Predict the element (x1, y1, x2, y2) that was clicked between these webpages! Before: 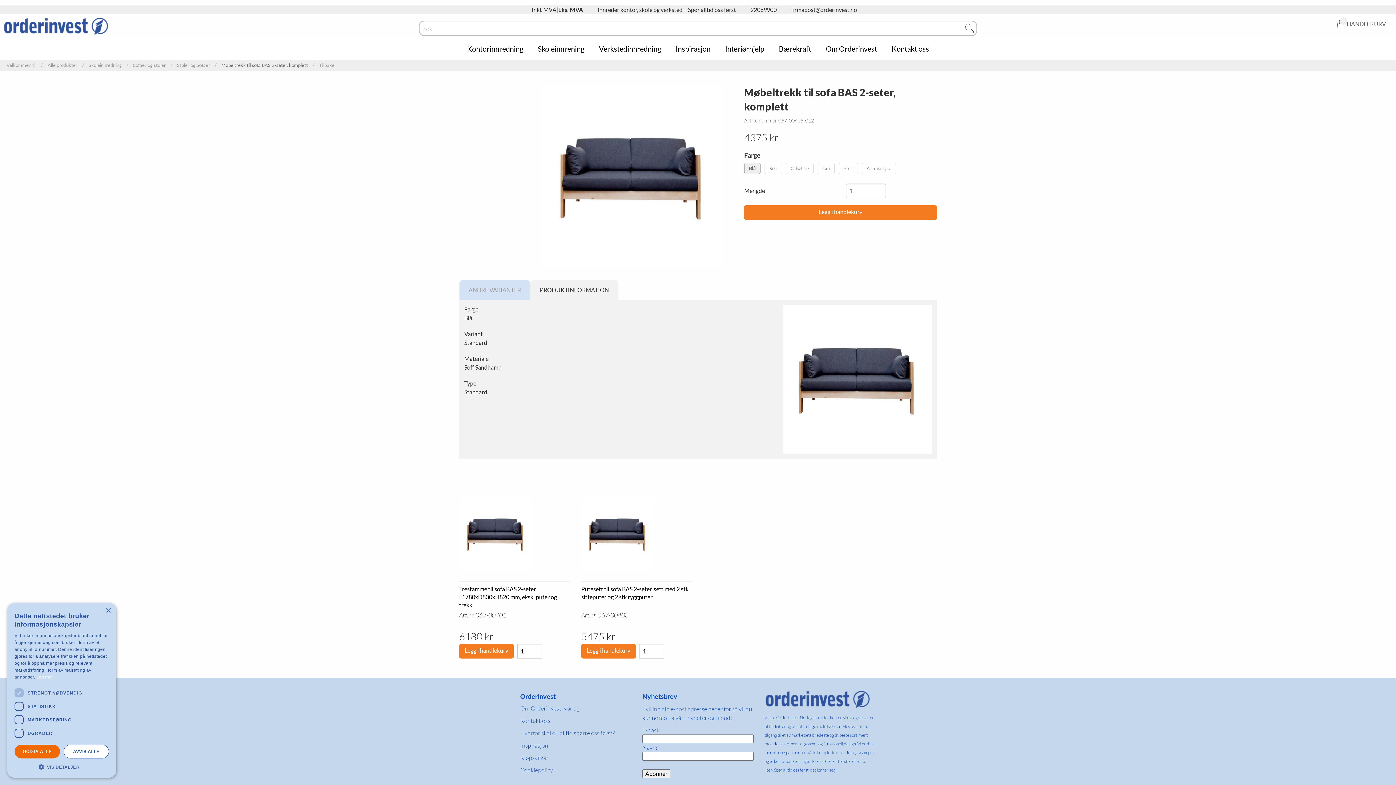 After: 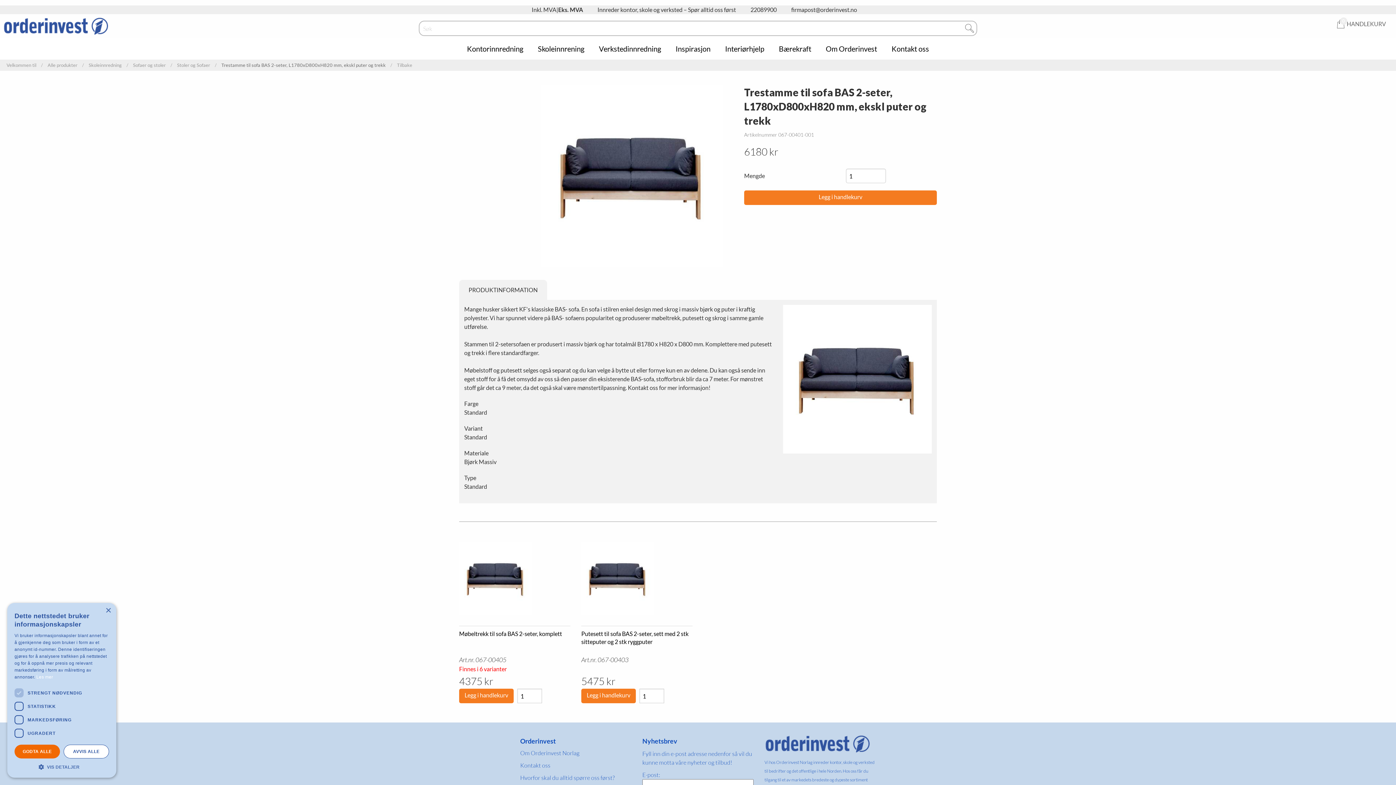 Action: bbox: (459, 497, 570, 570)